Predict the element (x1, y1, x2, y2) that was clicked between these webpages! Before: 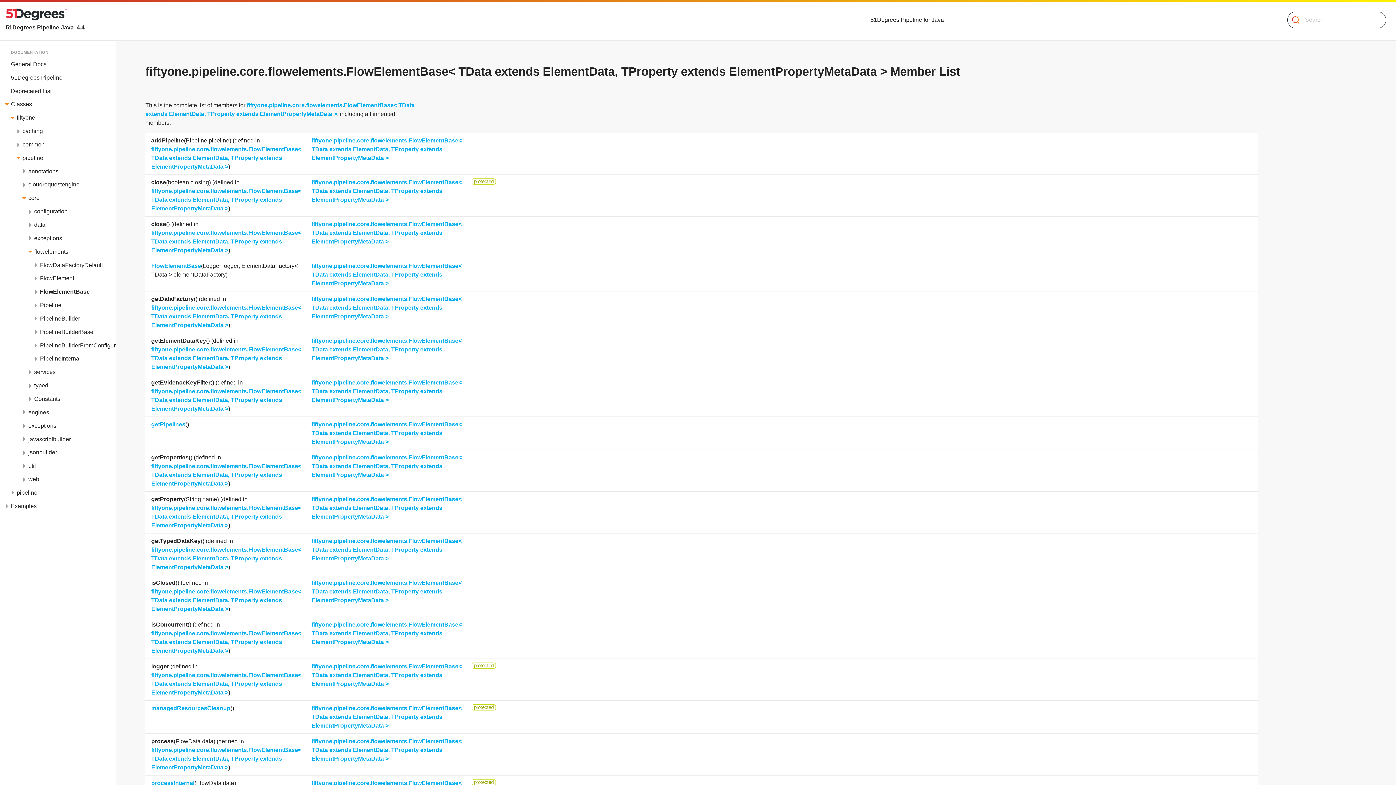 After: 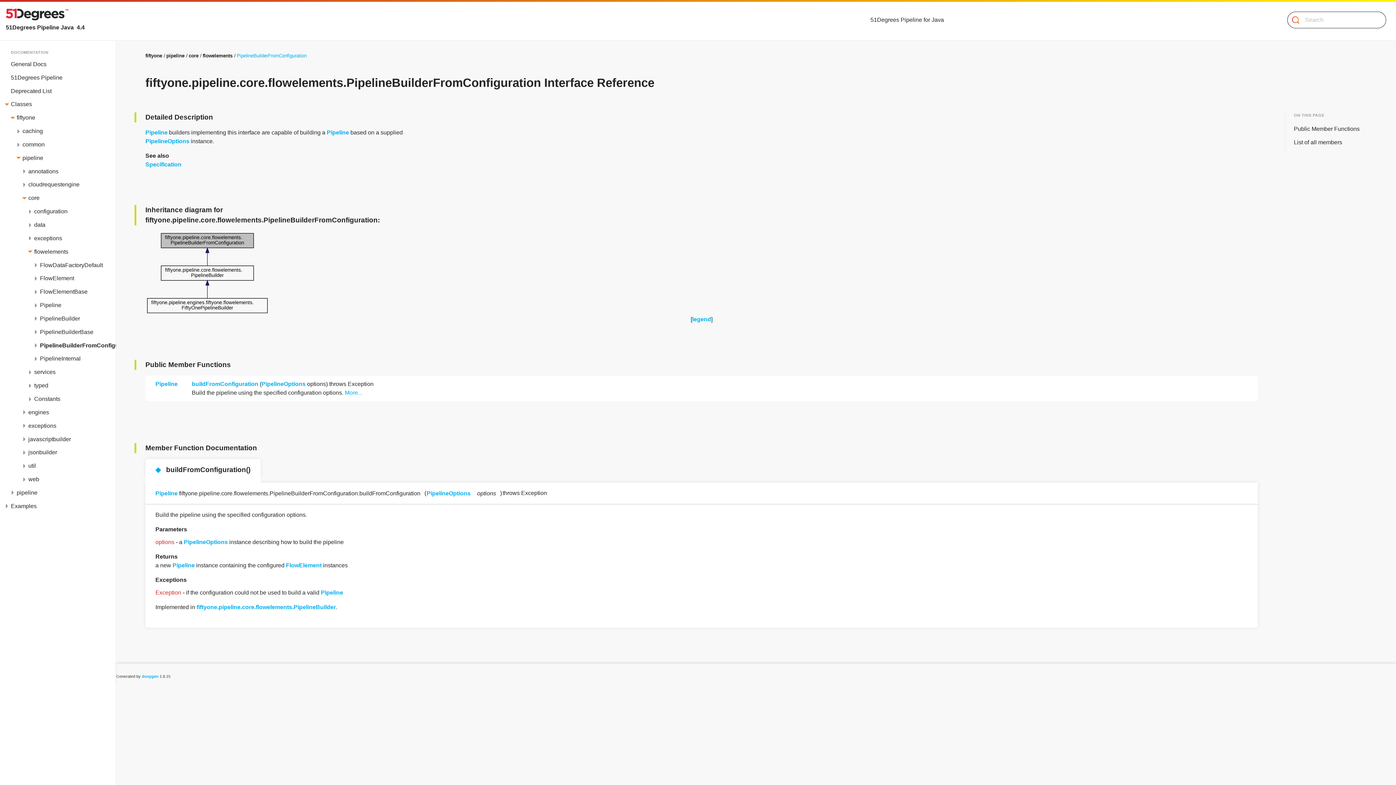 Action: bbox: (40, 338, 116, 352) label: PipelineBuilderFromConfiguration